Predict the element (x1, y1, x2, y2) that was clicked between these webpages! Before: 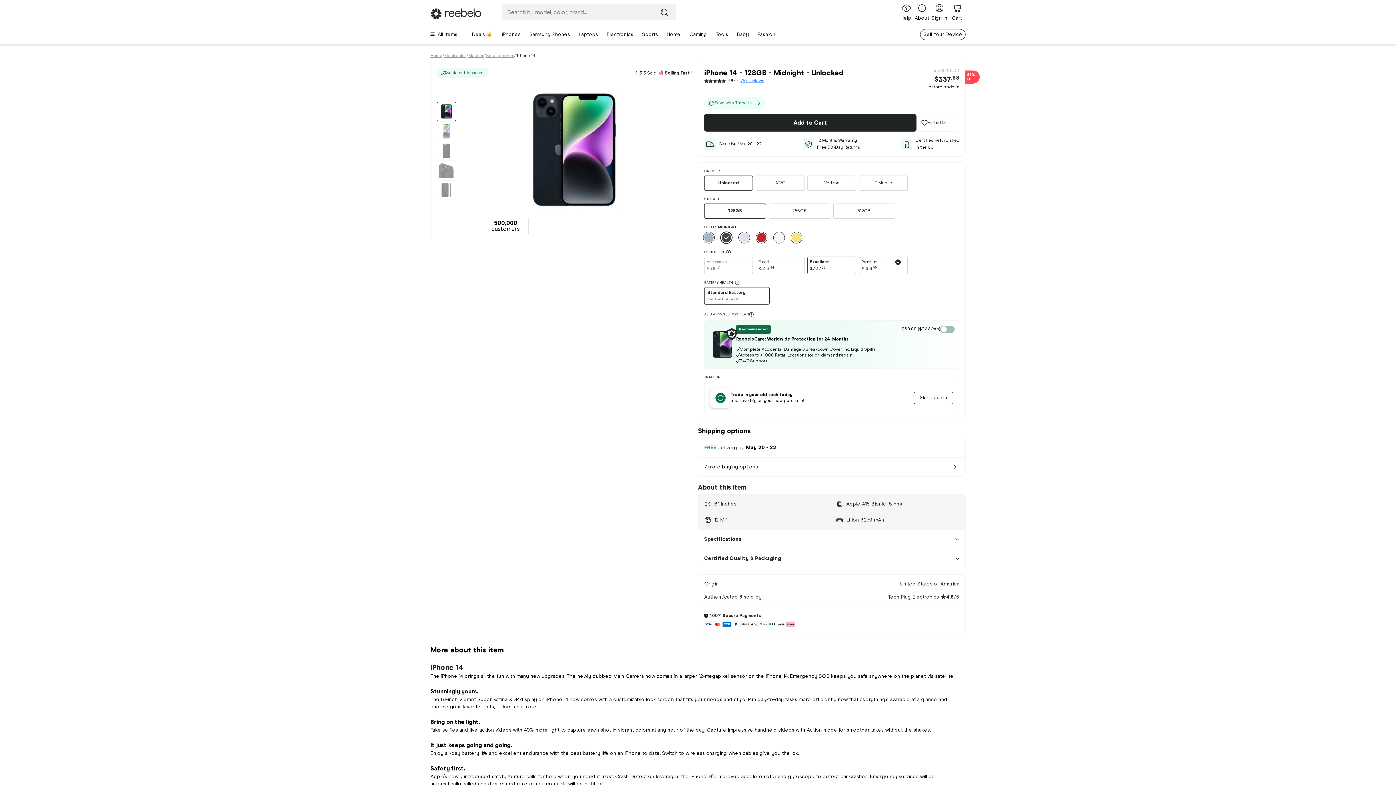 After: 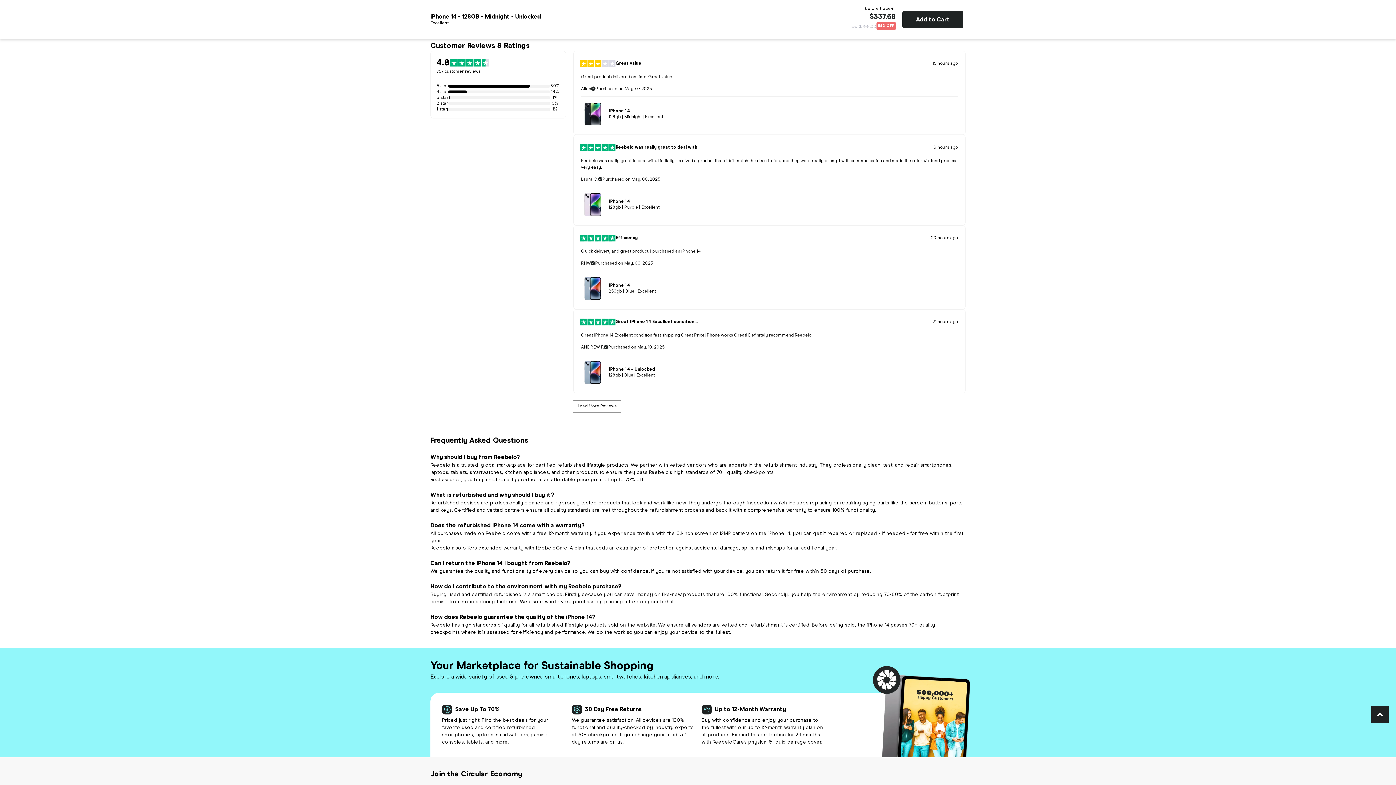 Action: label: 4.8
/5
757 reviews bbox: (704, 78, 764, 84)